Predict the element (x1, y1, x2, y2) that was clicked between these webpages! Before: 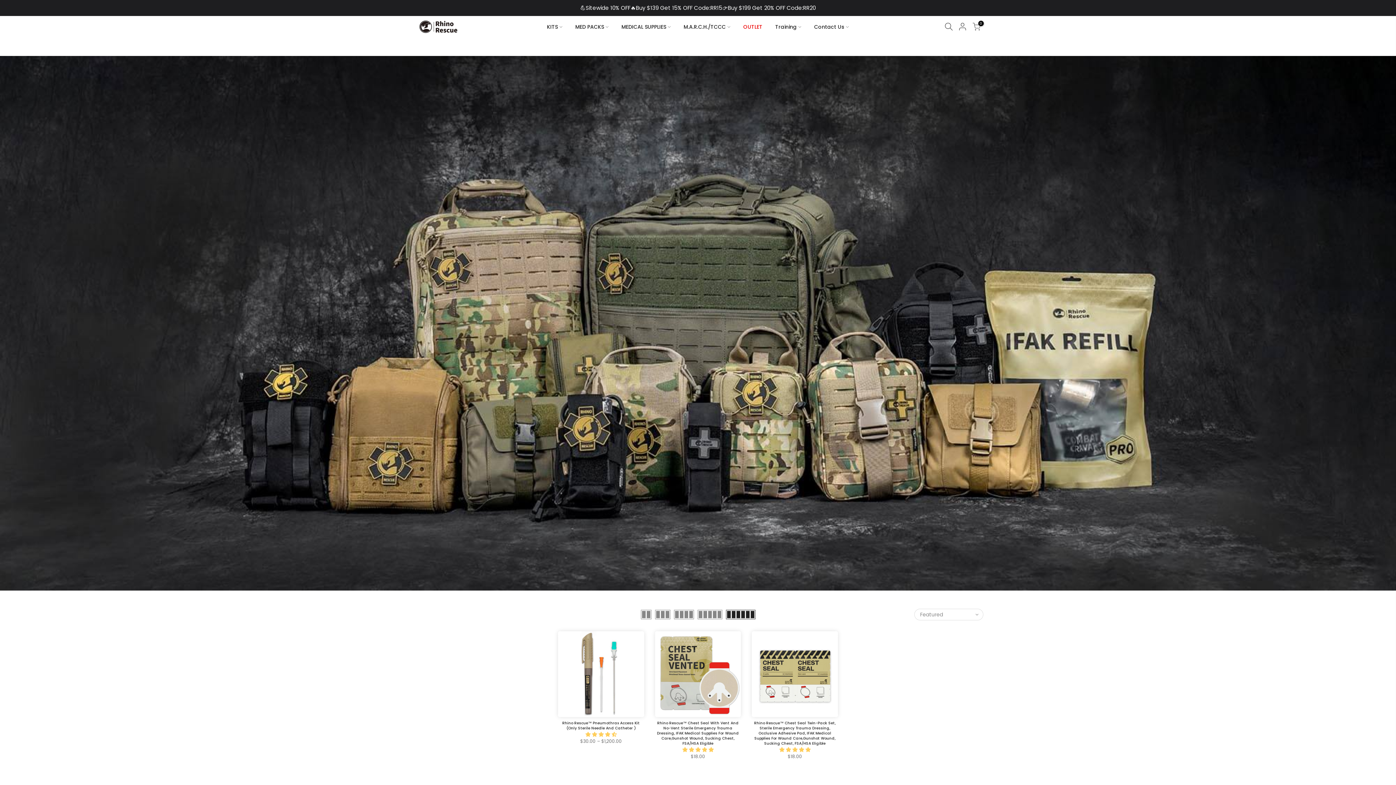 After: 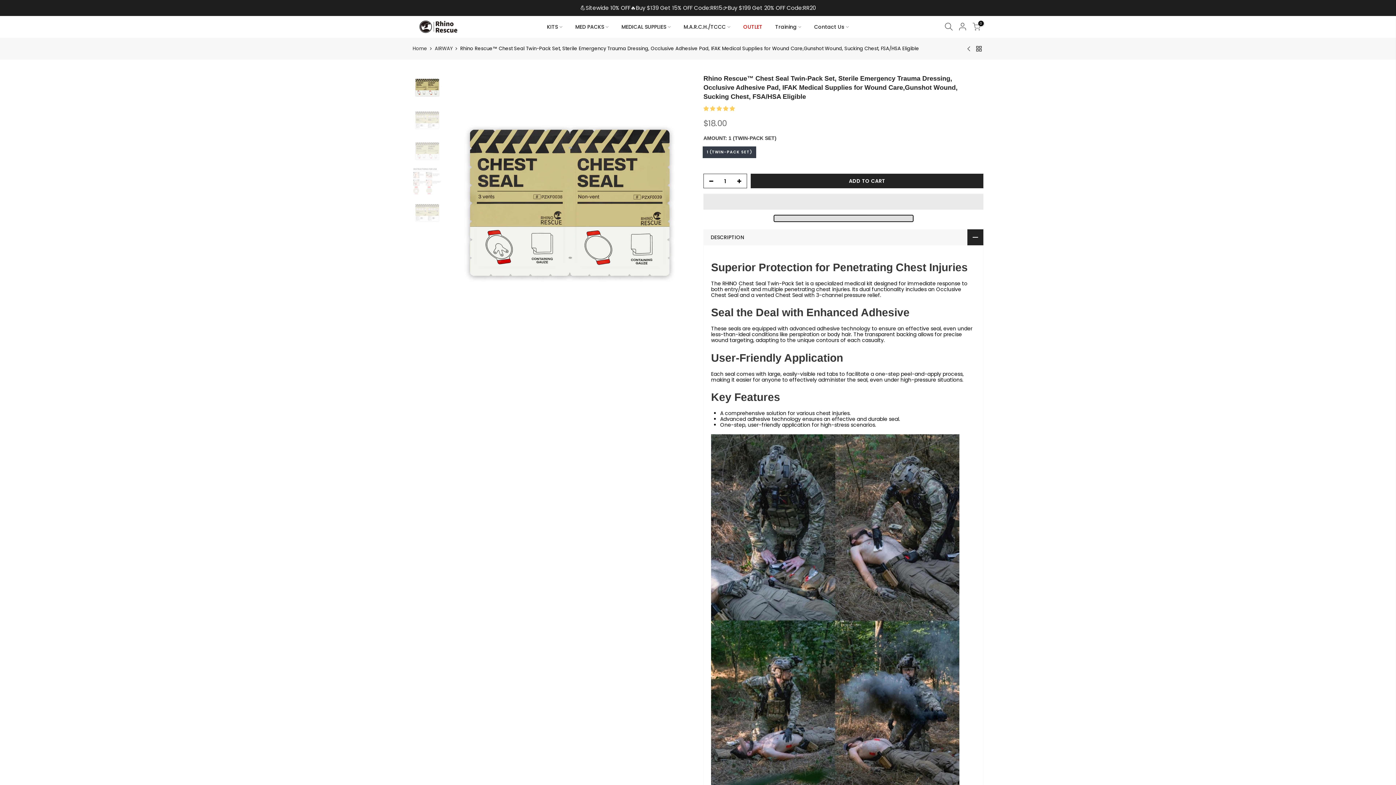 Action: label: Rhino Rescue™ Chest Seal Twin-Pack Set, Sterile Emergency Trauma Dressing, Occlusive Adhesive Pad, IFAK Medical Supplies For Wound Care,Gunshot Wound, Sucking Chest, FSA/HSA Eligible bbox: (754, 720, 835, 746)